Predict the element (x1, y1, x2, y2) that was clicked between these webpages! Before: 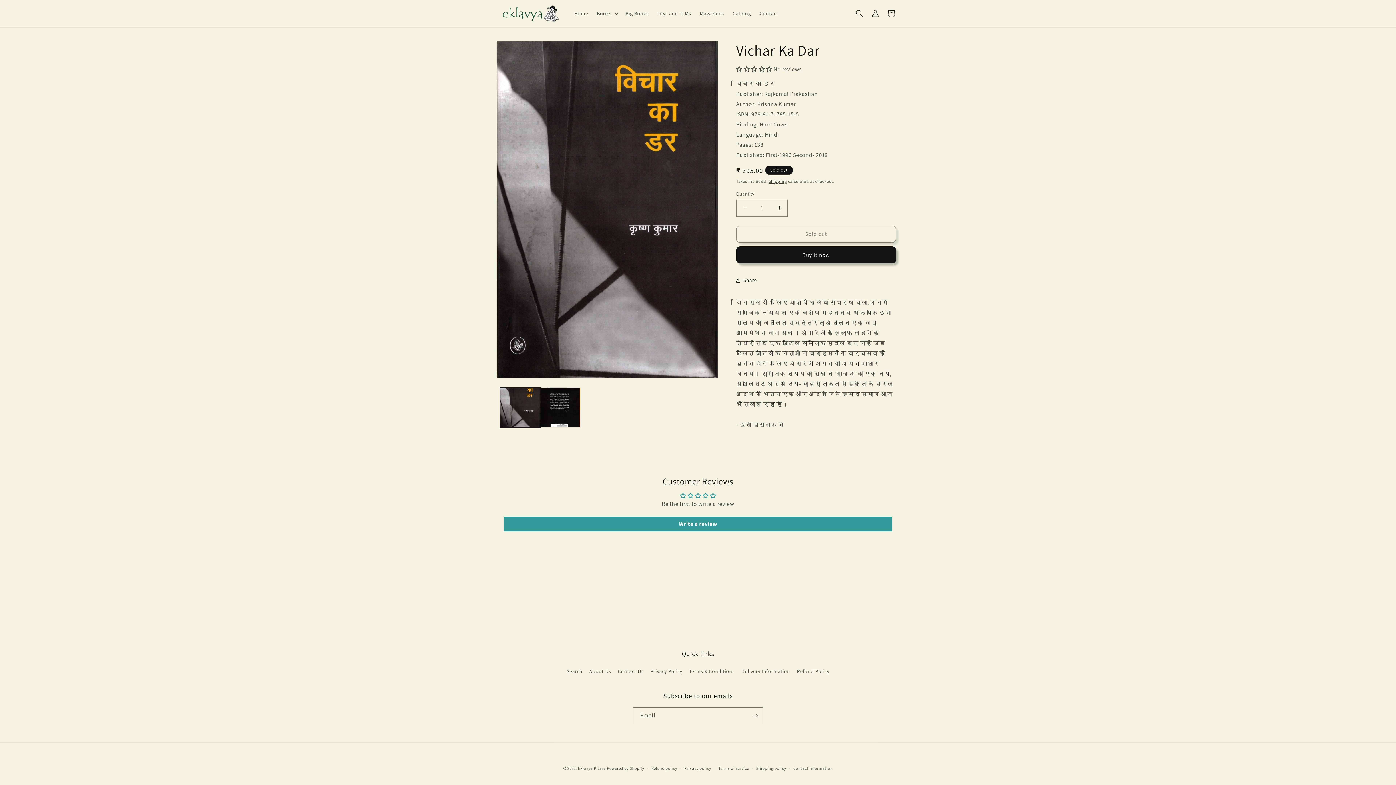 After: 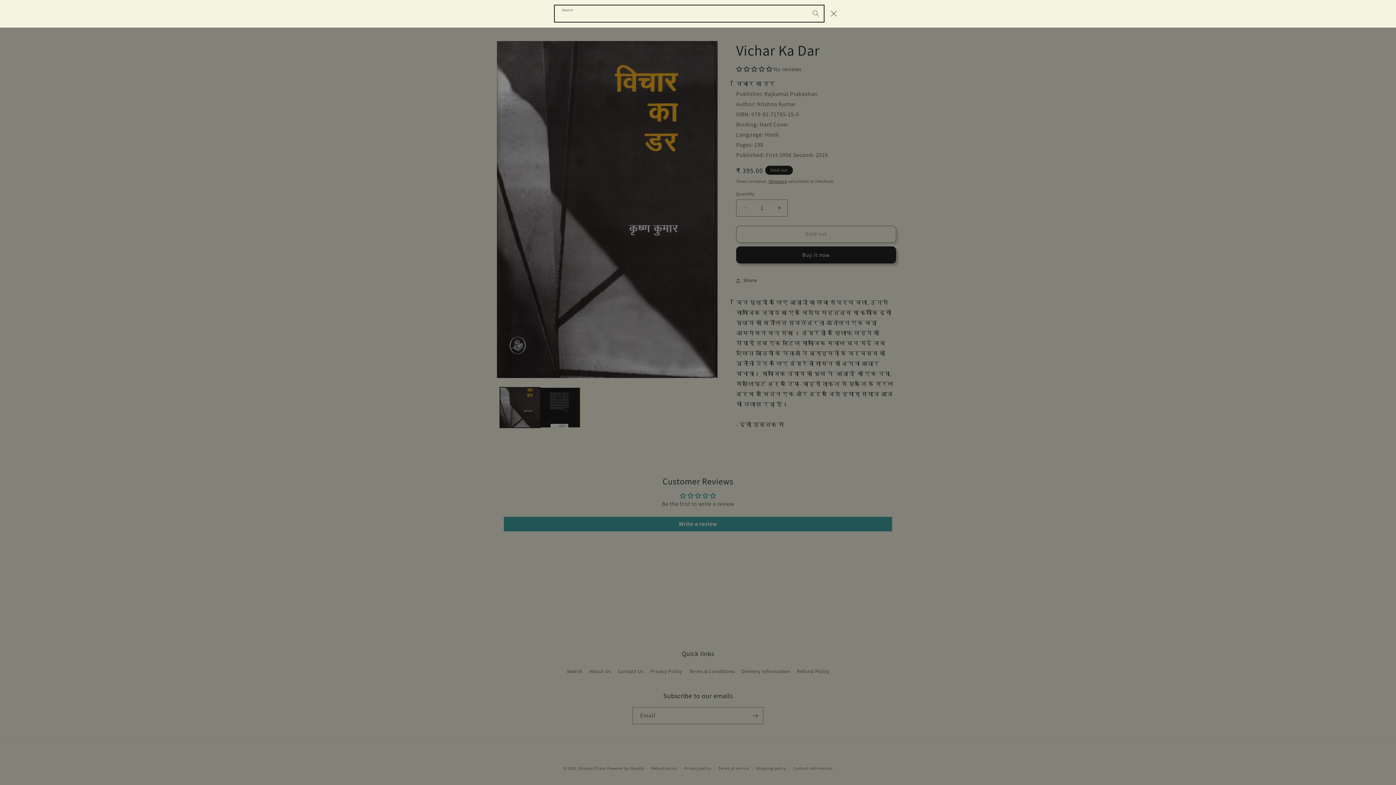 Action: label: Search bbox: (851, 5, 867, 21)